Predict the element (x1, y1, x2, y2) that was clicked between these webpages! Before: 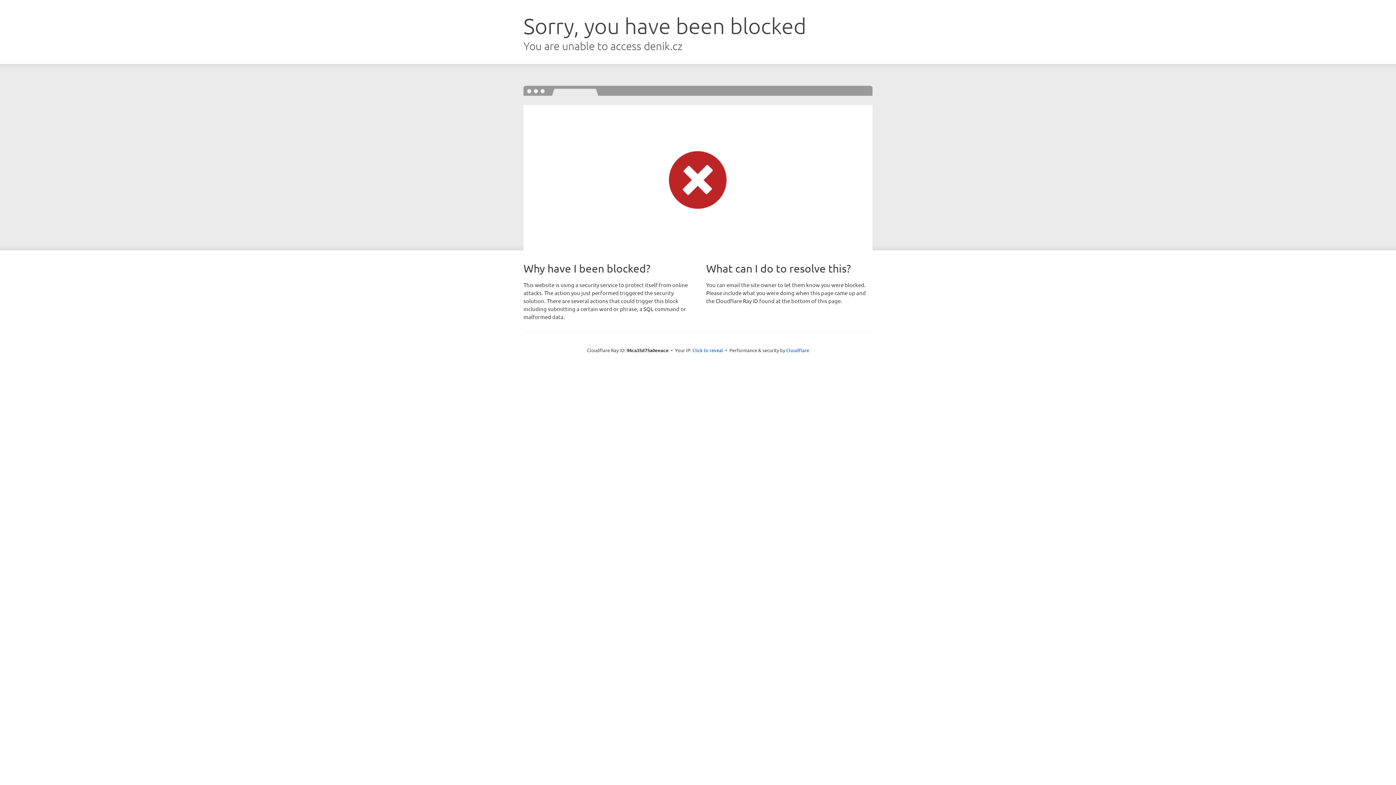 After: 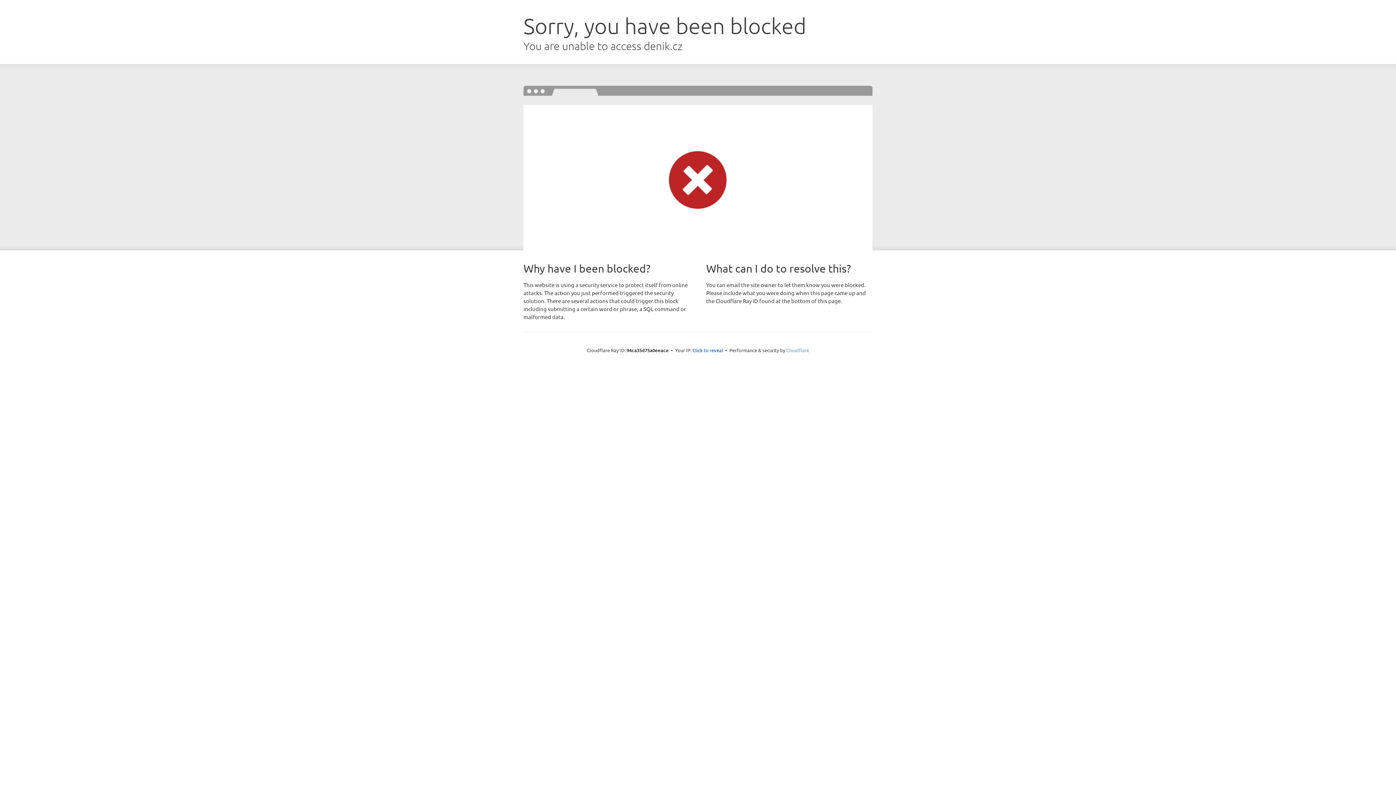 Action: bbox: (786, 347, 809, 353) label: Cloudflare